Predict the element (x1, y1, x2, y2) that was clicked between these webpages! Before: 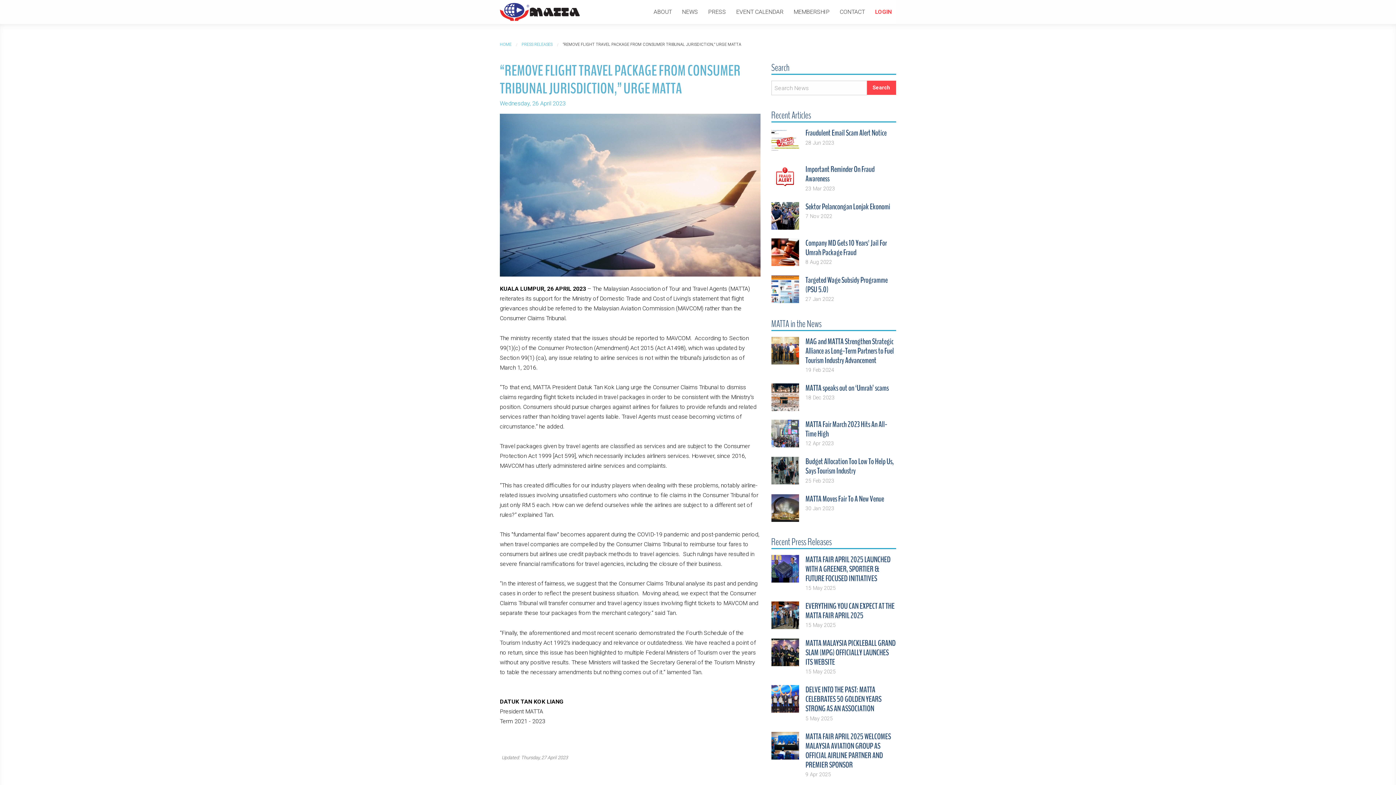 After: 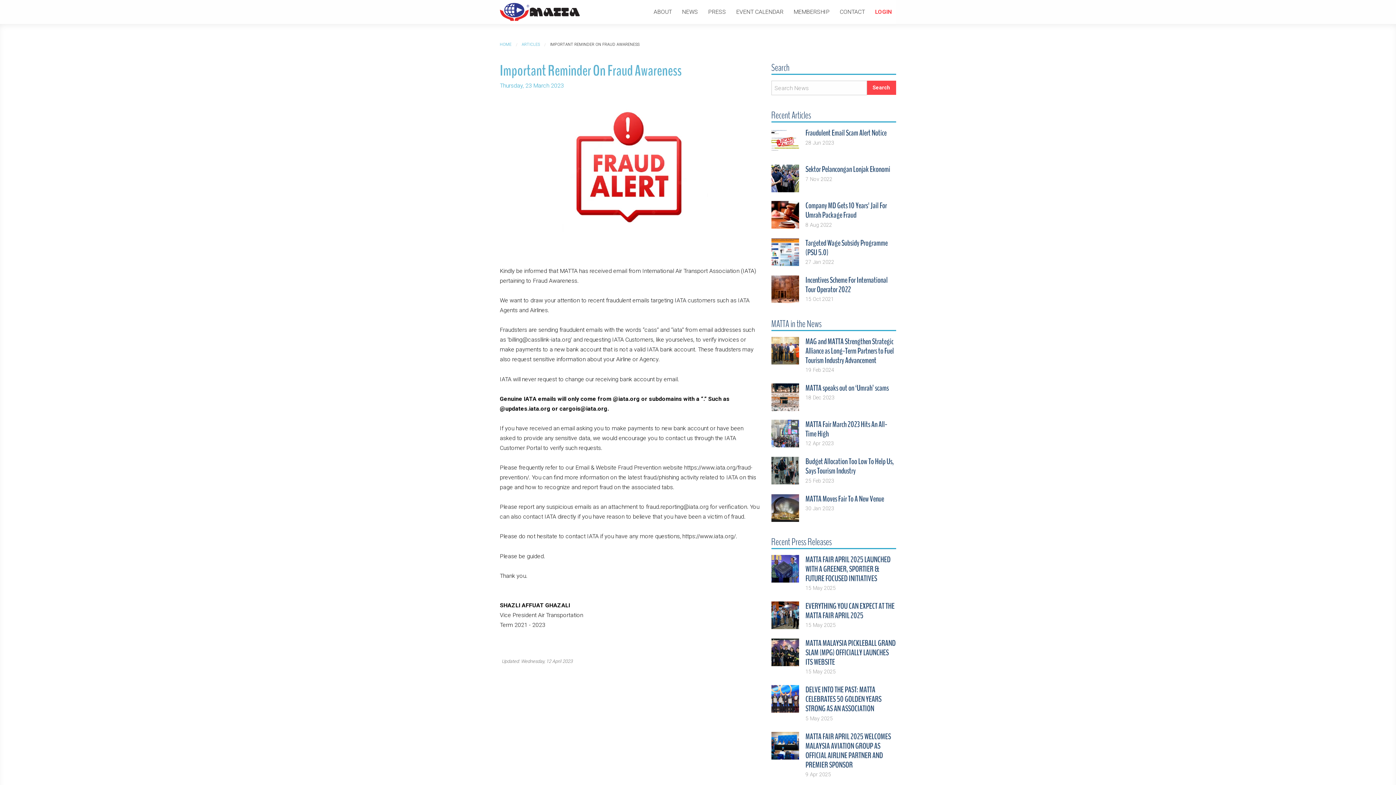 Action: bbox: (805, 164, 874, 184) label: Important Reminder On Fraud Awareness